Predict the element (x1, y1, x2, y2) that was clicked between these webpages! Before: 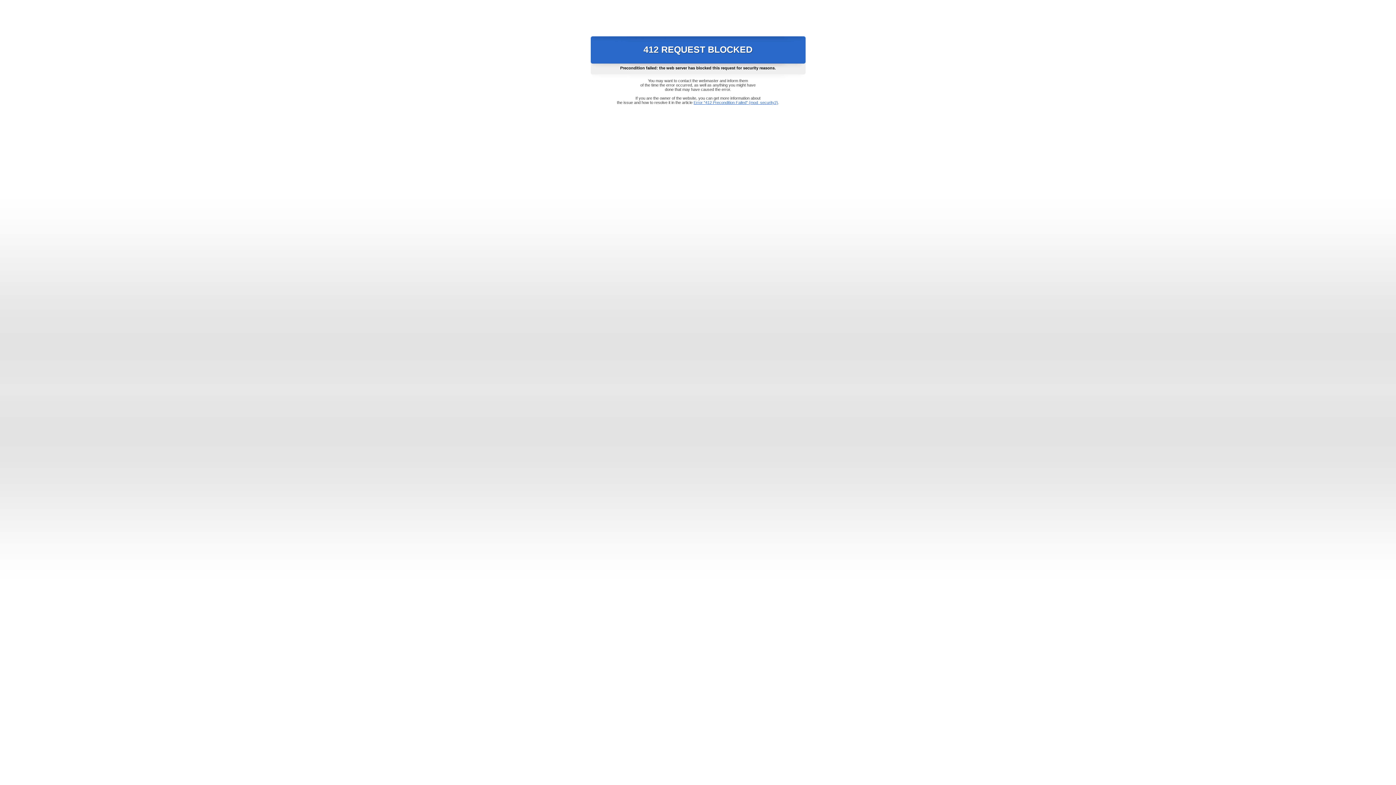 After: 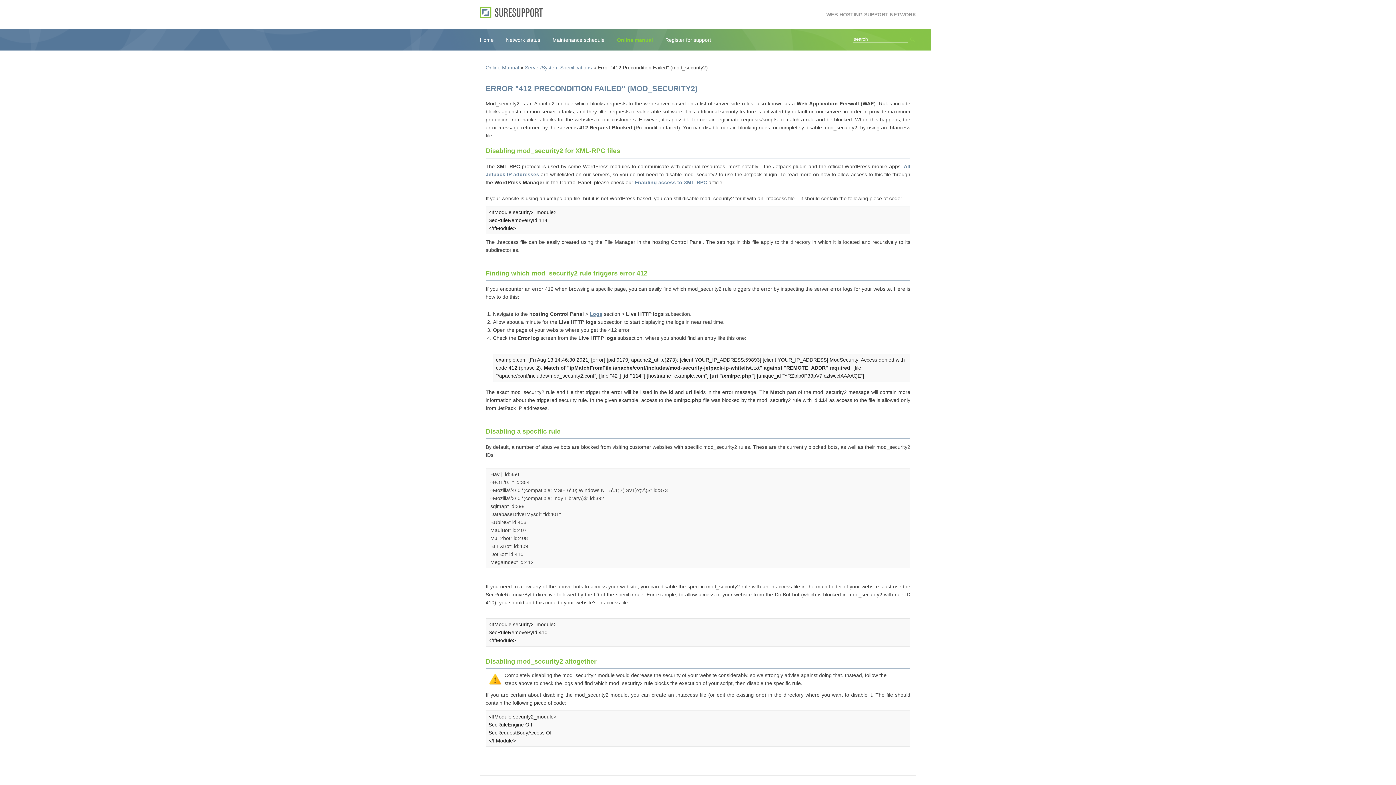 Action: label: Error "412 Precondition Failed" (mod_security2) bbox: (693, 100, 778, 104)